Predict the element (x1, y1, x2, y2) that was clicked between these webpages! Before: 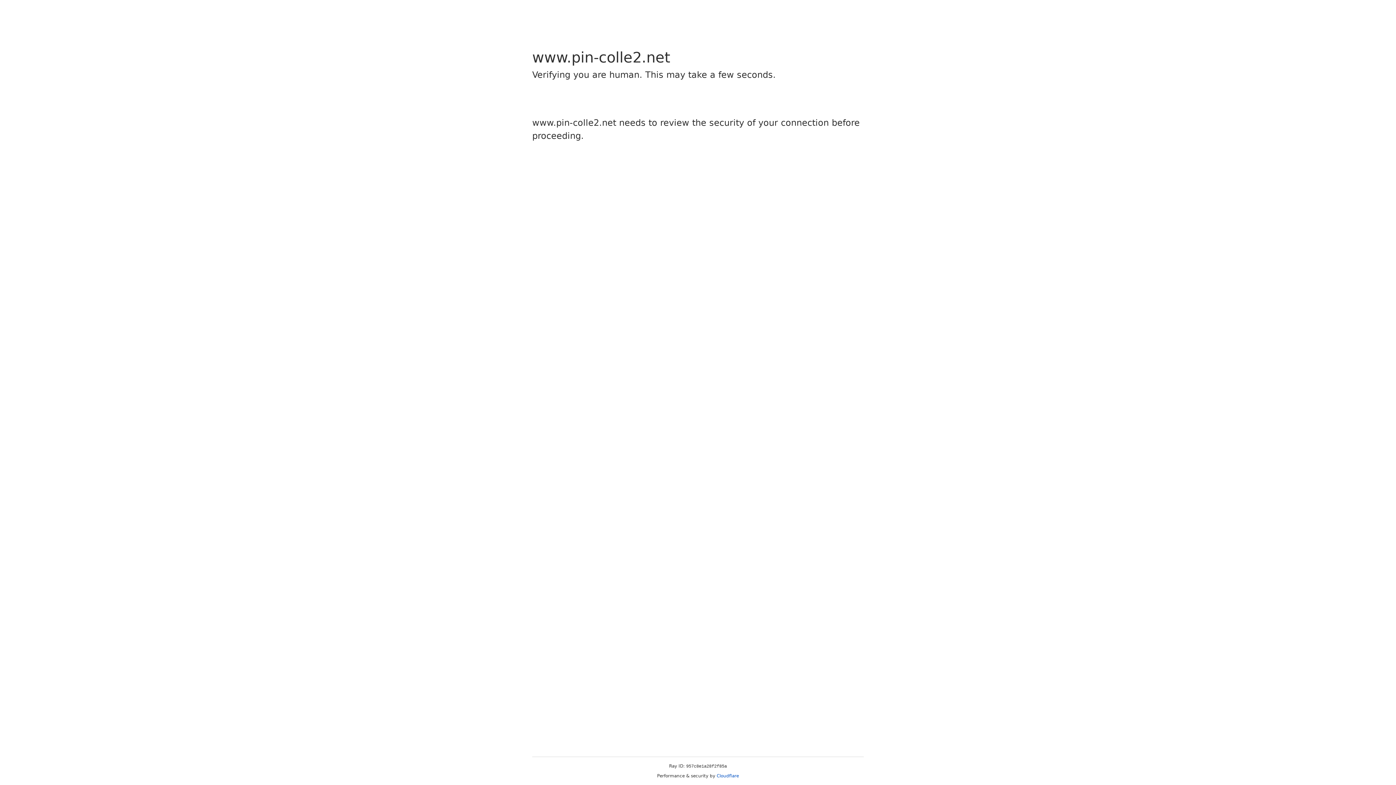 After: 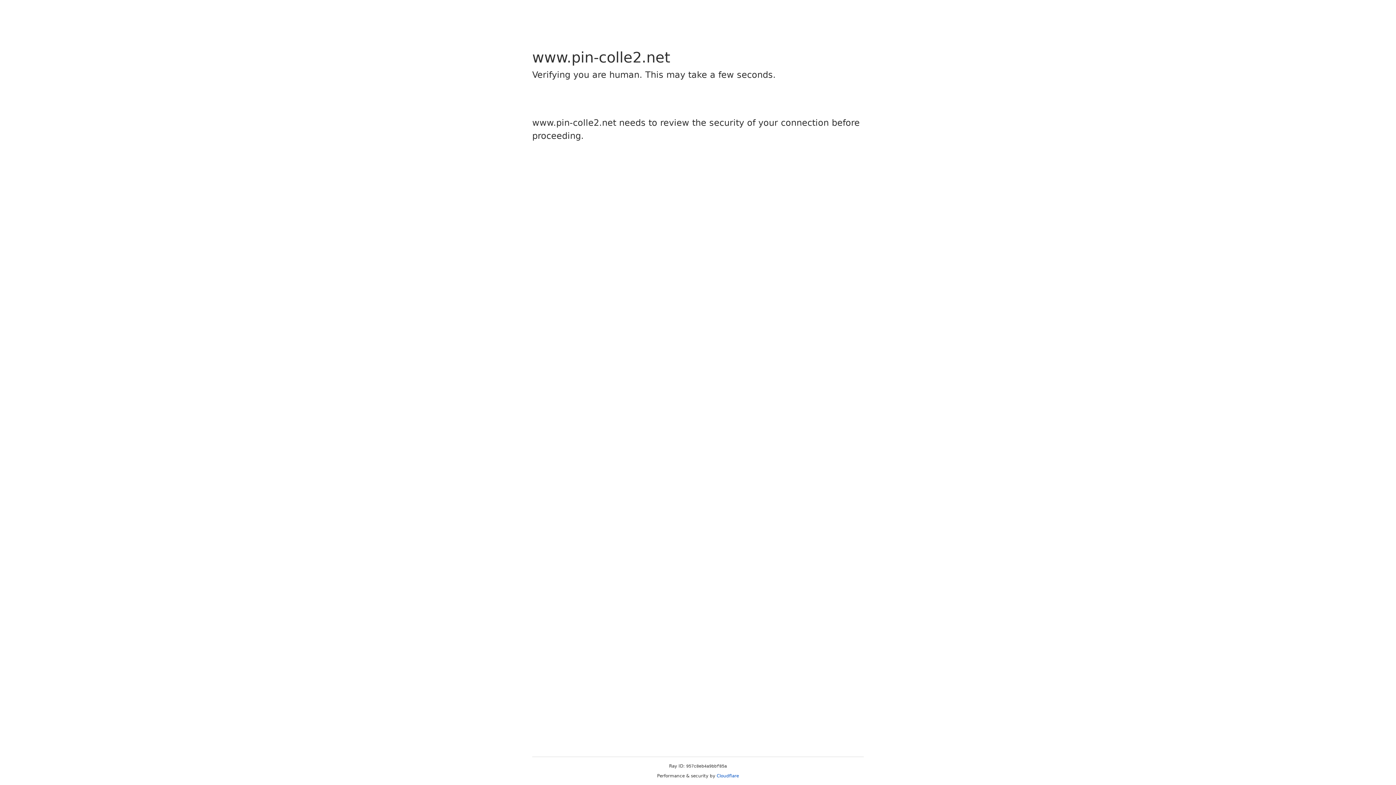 Action: bbox: (716, 773, 739, 778) label: Cloudflare